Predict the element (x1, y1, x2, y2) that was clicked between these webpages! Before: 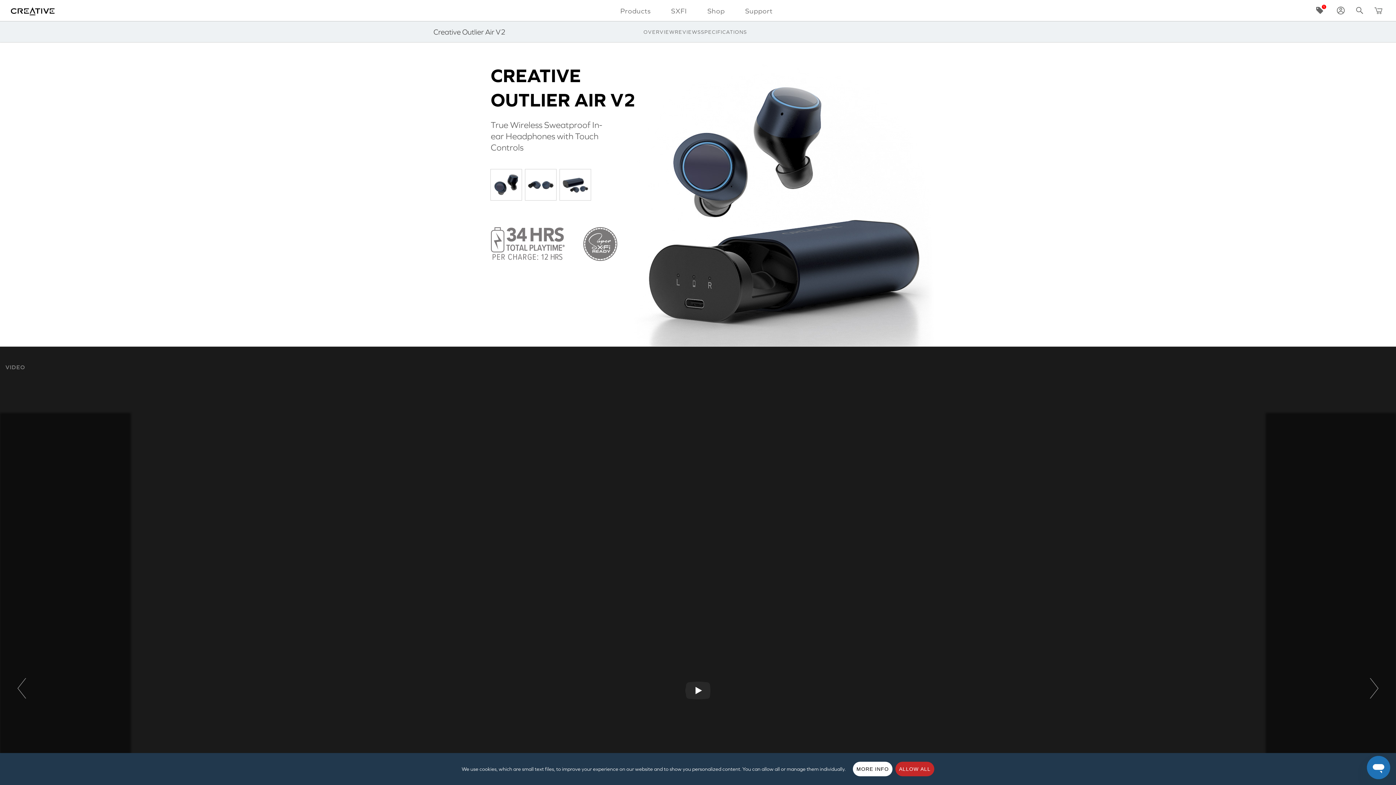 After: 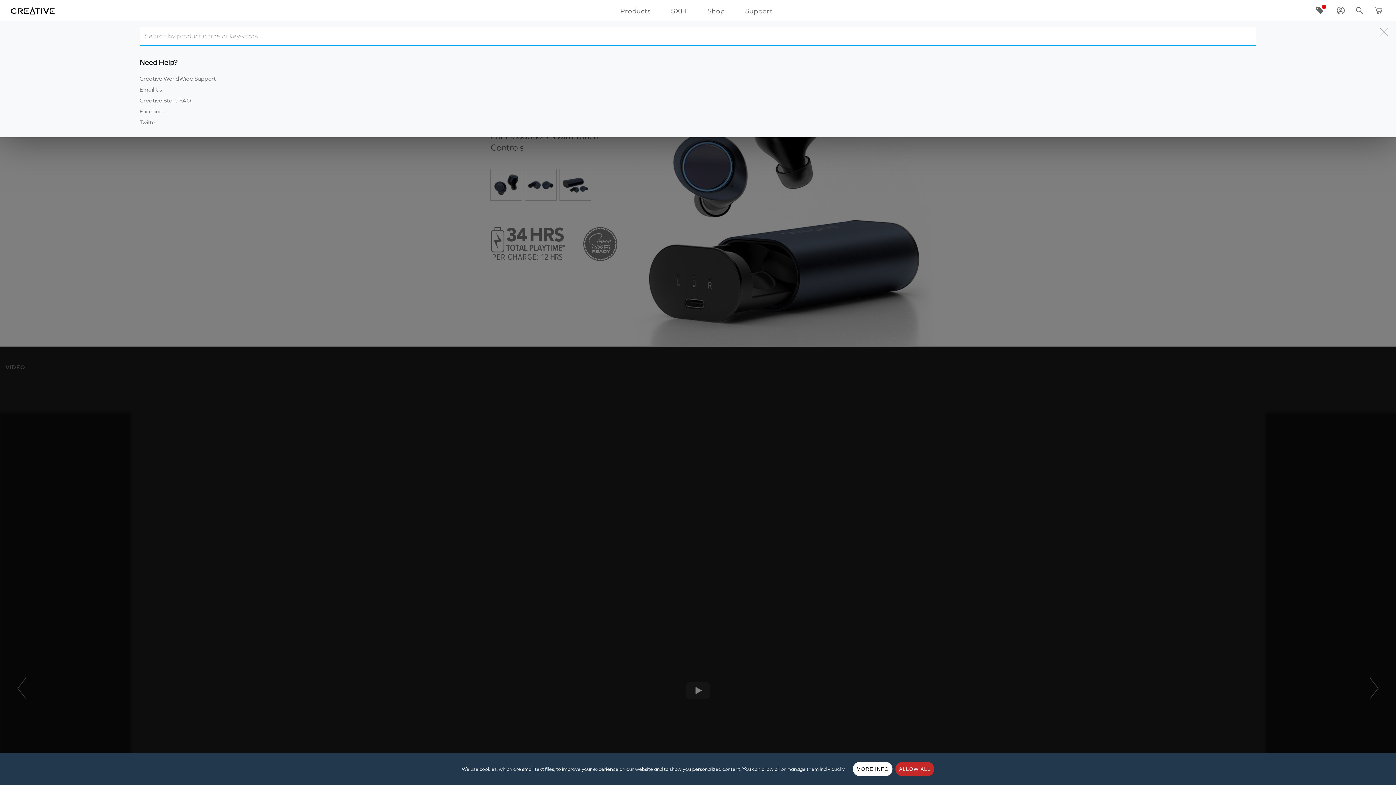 Action: bbox: (1355, 1, 1364, 20)